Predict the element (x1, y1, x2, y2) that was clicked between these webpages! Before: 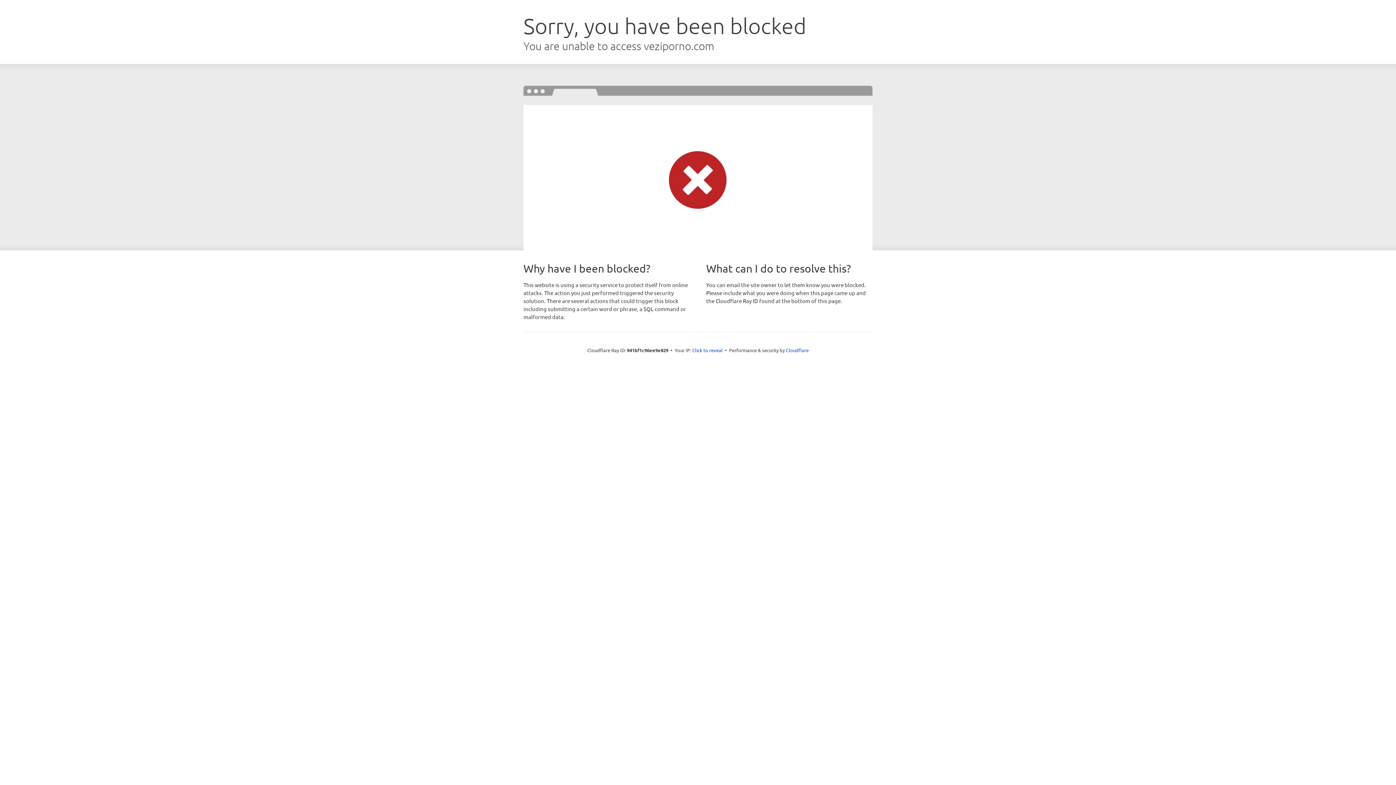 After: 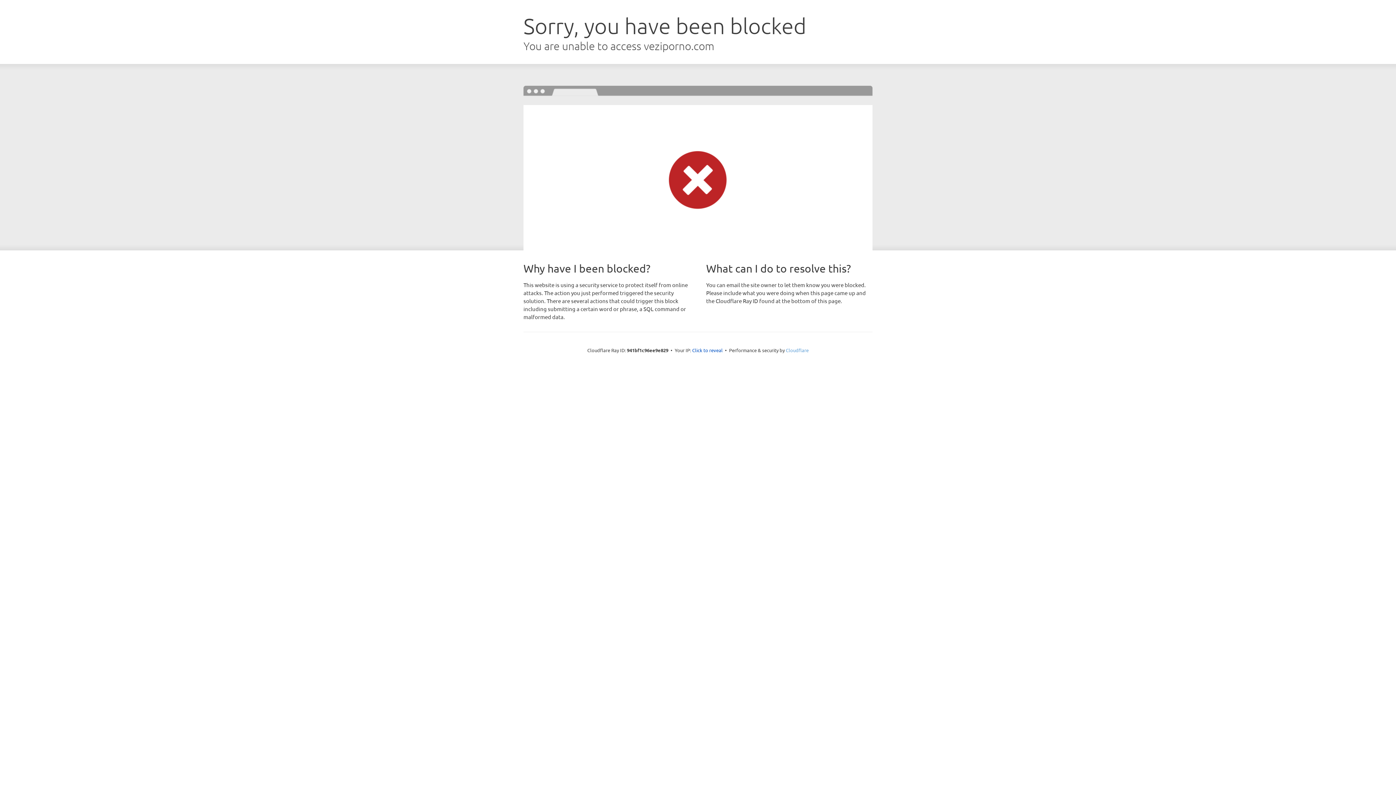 Action: bbox: (786, 347, 808, 353) label: Cloudflare